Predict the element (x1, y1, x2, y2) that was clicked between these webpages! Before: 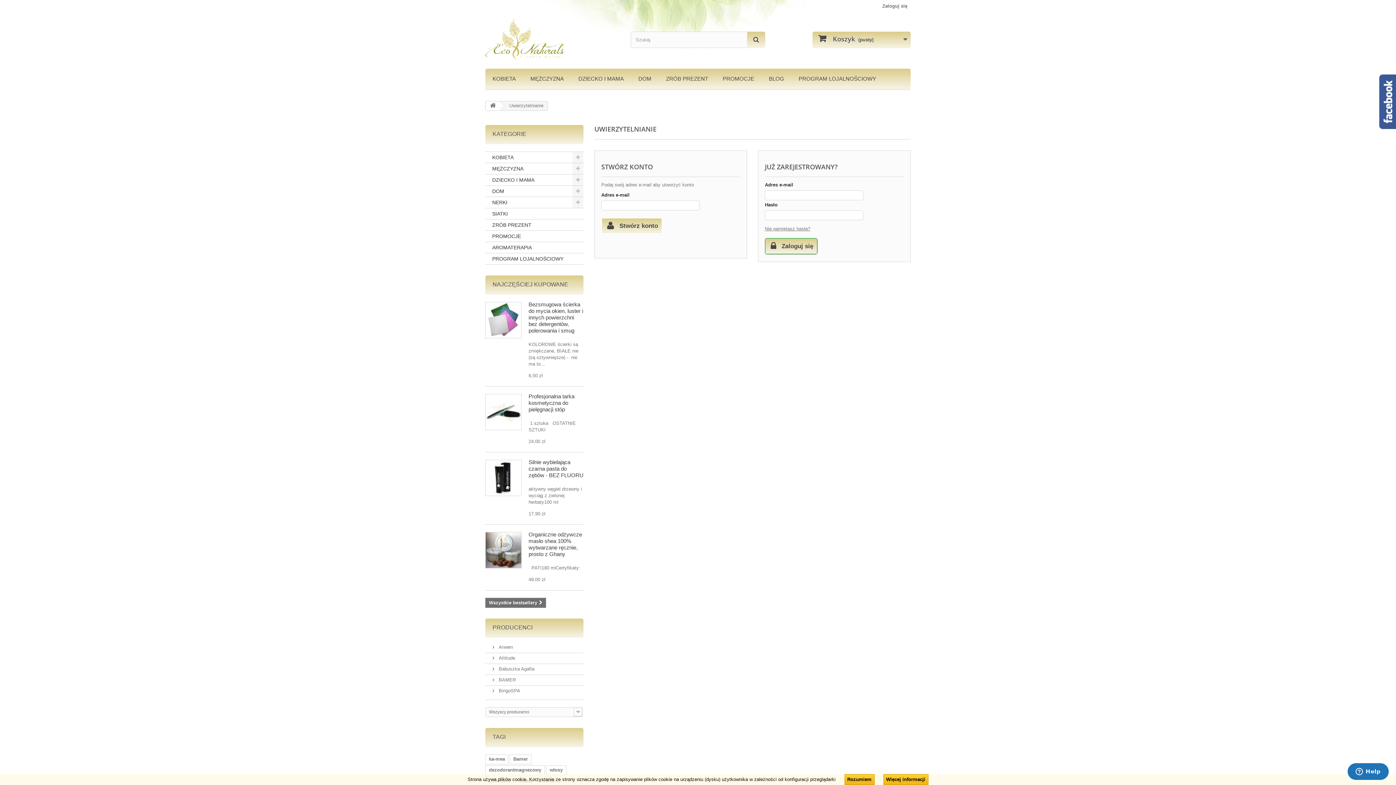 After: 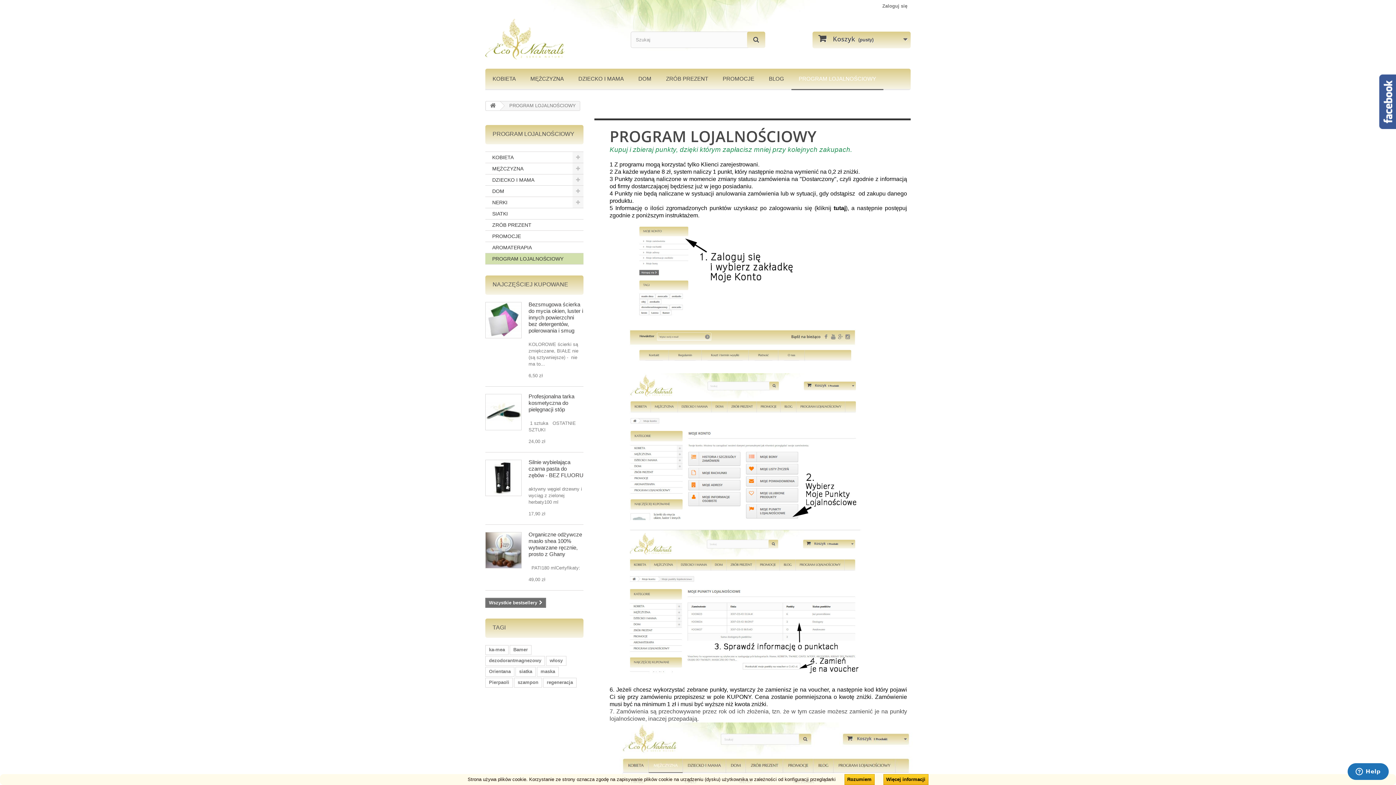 Action: bbox: (485, 253, 583, 264) label: PROGRAM LOJALNOŚCIOWY